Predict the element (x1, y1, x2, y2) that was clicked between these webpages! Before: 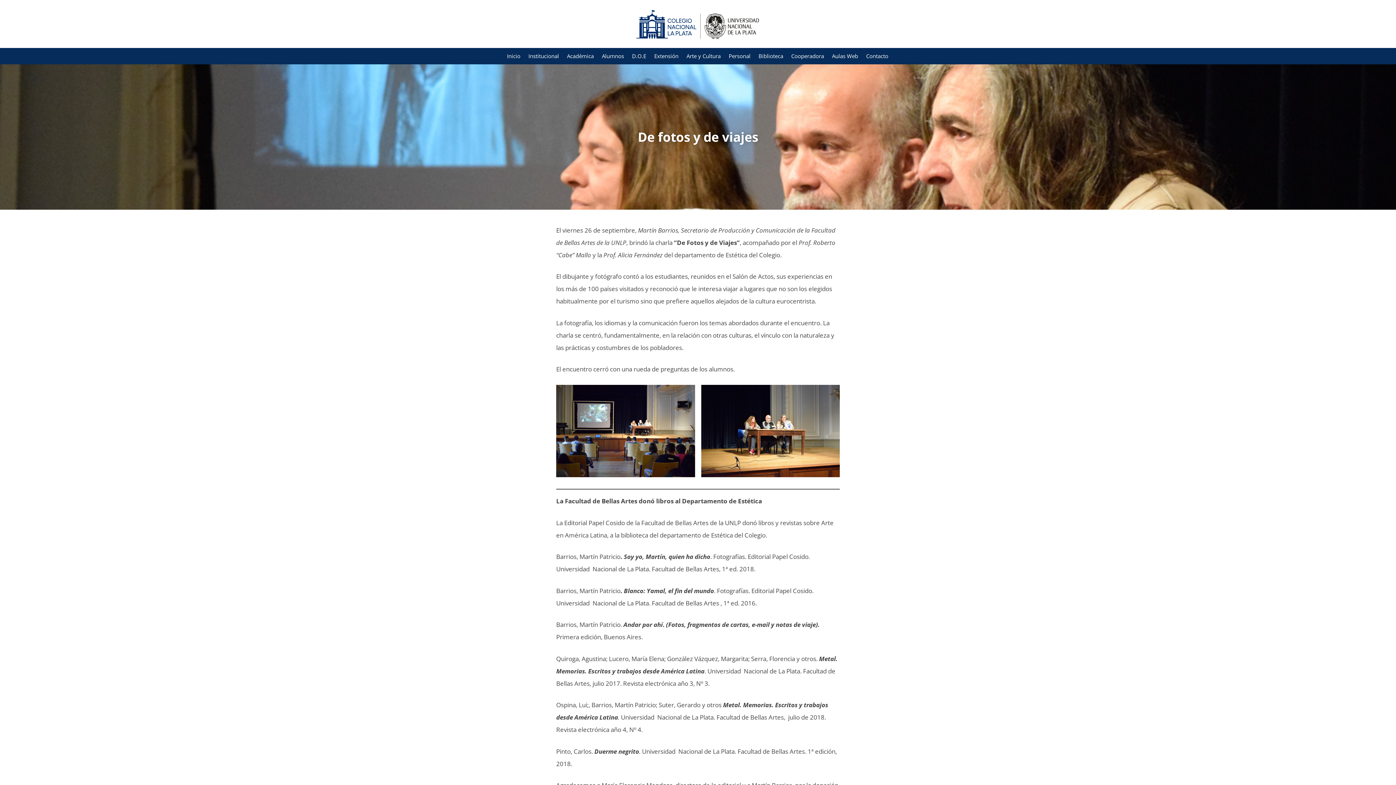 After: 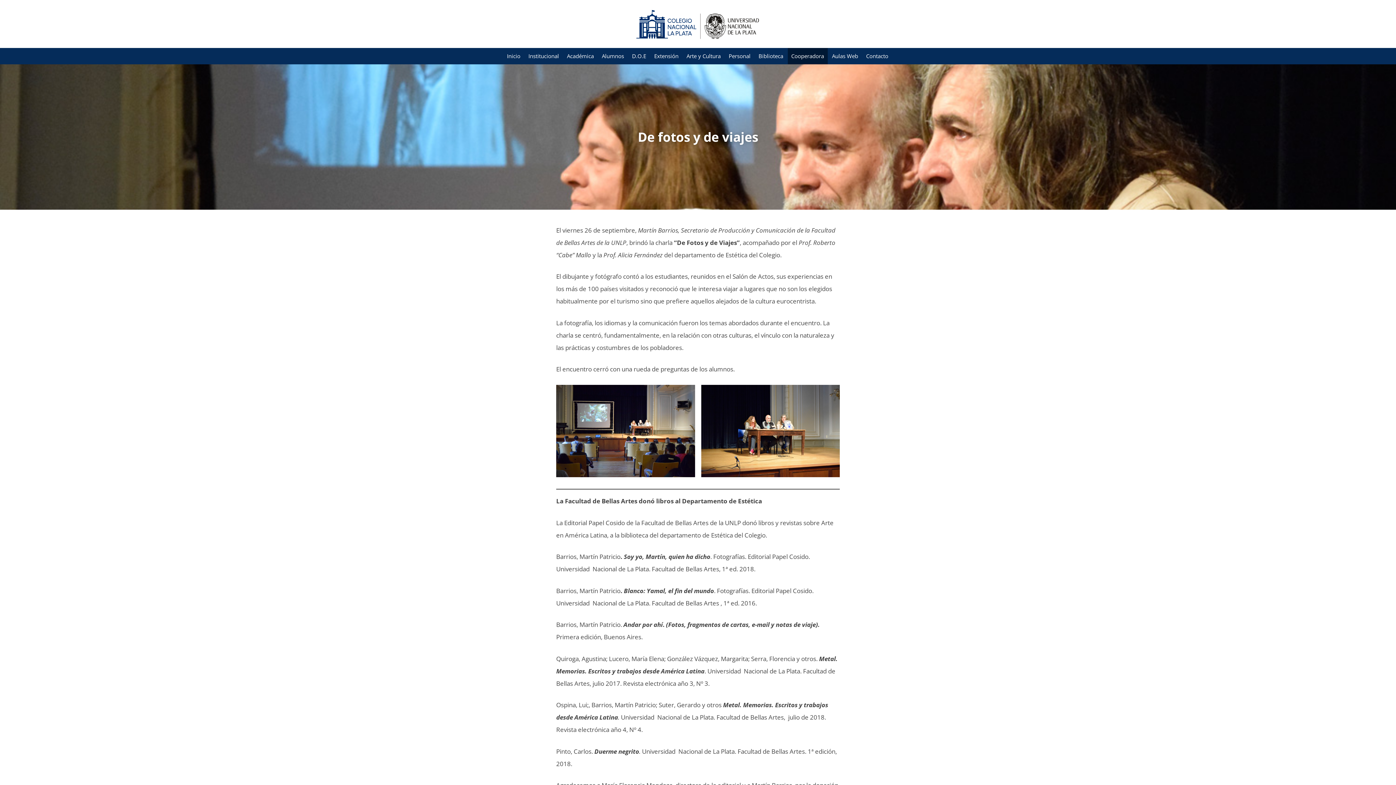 Action: label: Cooperadora bbox: (787, 47, 827, 64)